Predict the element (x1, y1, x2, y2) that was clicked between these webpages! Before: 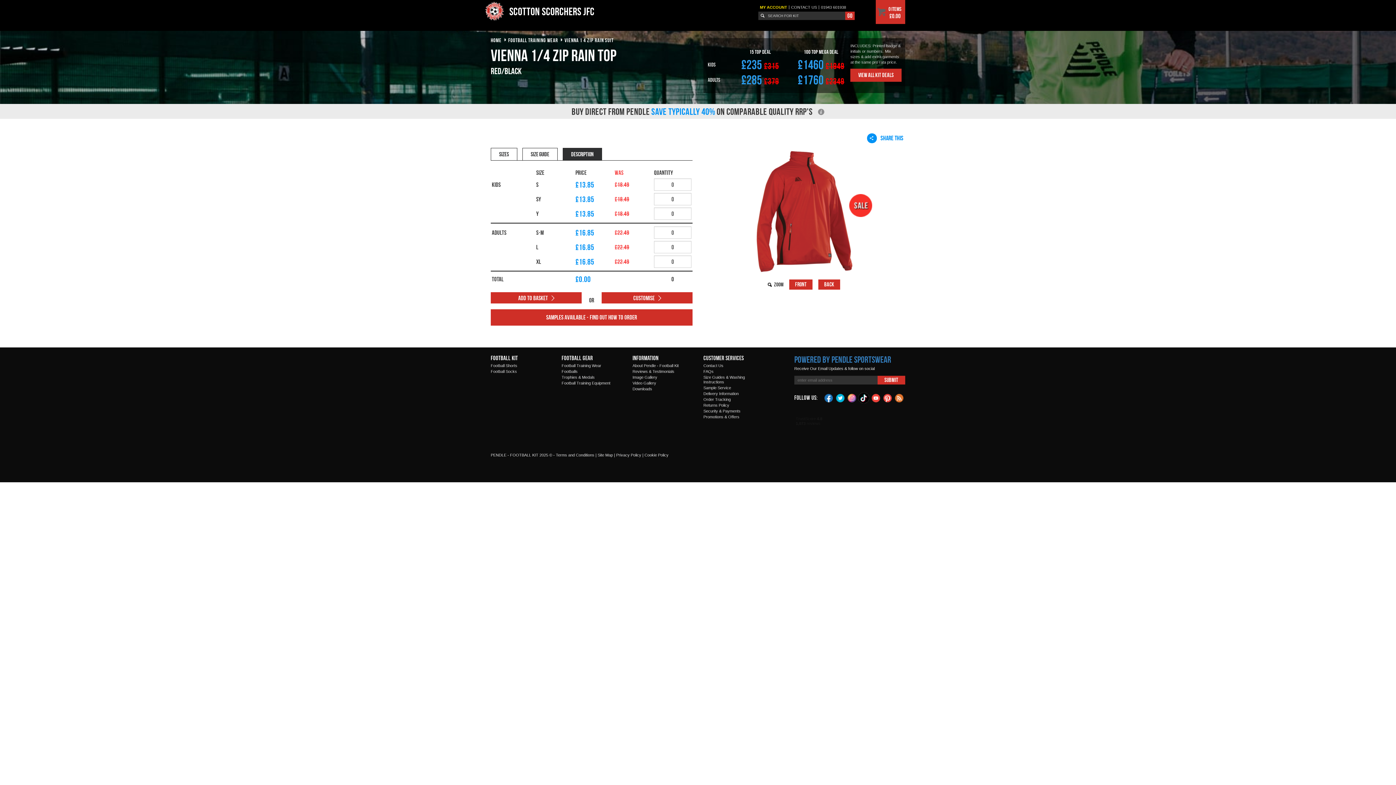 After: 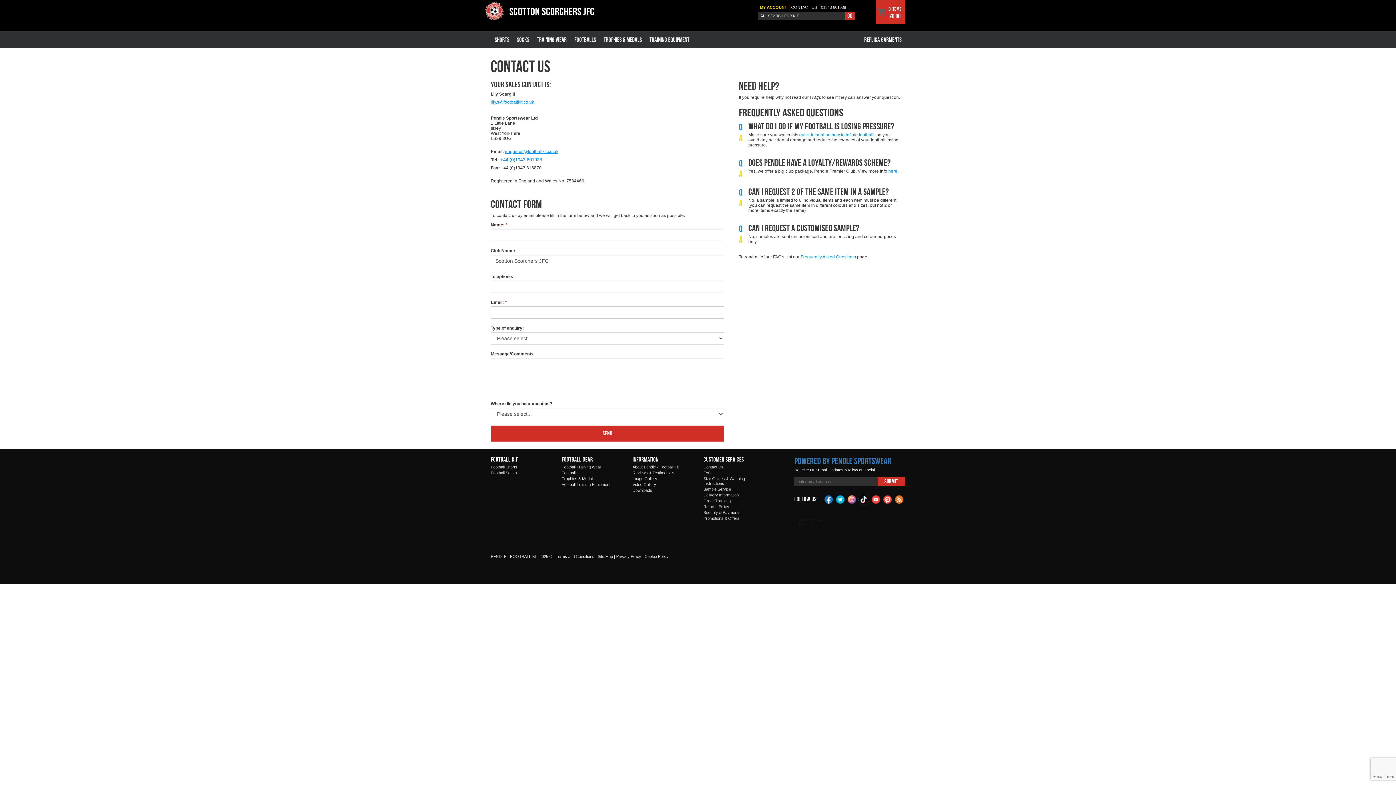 Action: bbox: (789, 4, 818, 9) label: CONTACT US